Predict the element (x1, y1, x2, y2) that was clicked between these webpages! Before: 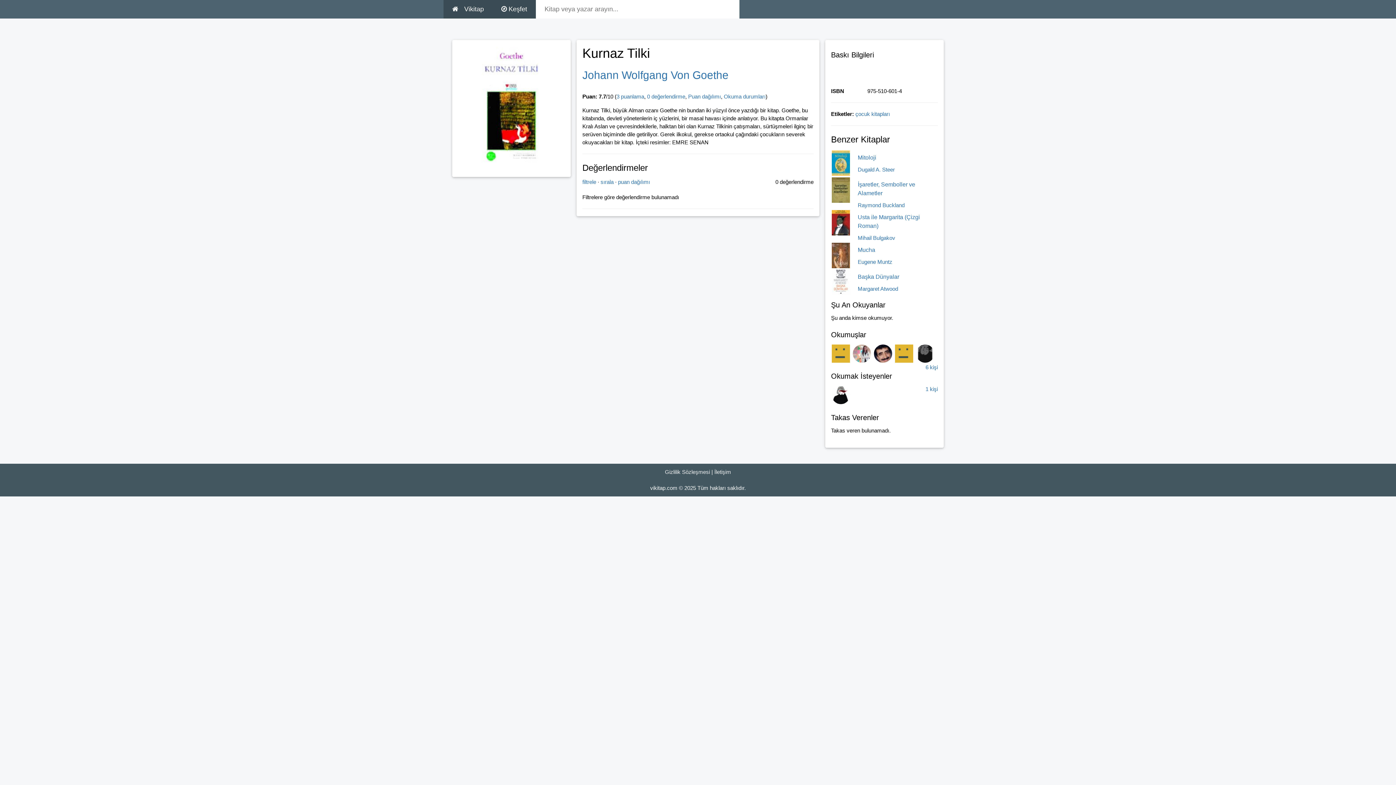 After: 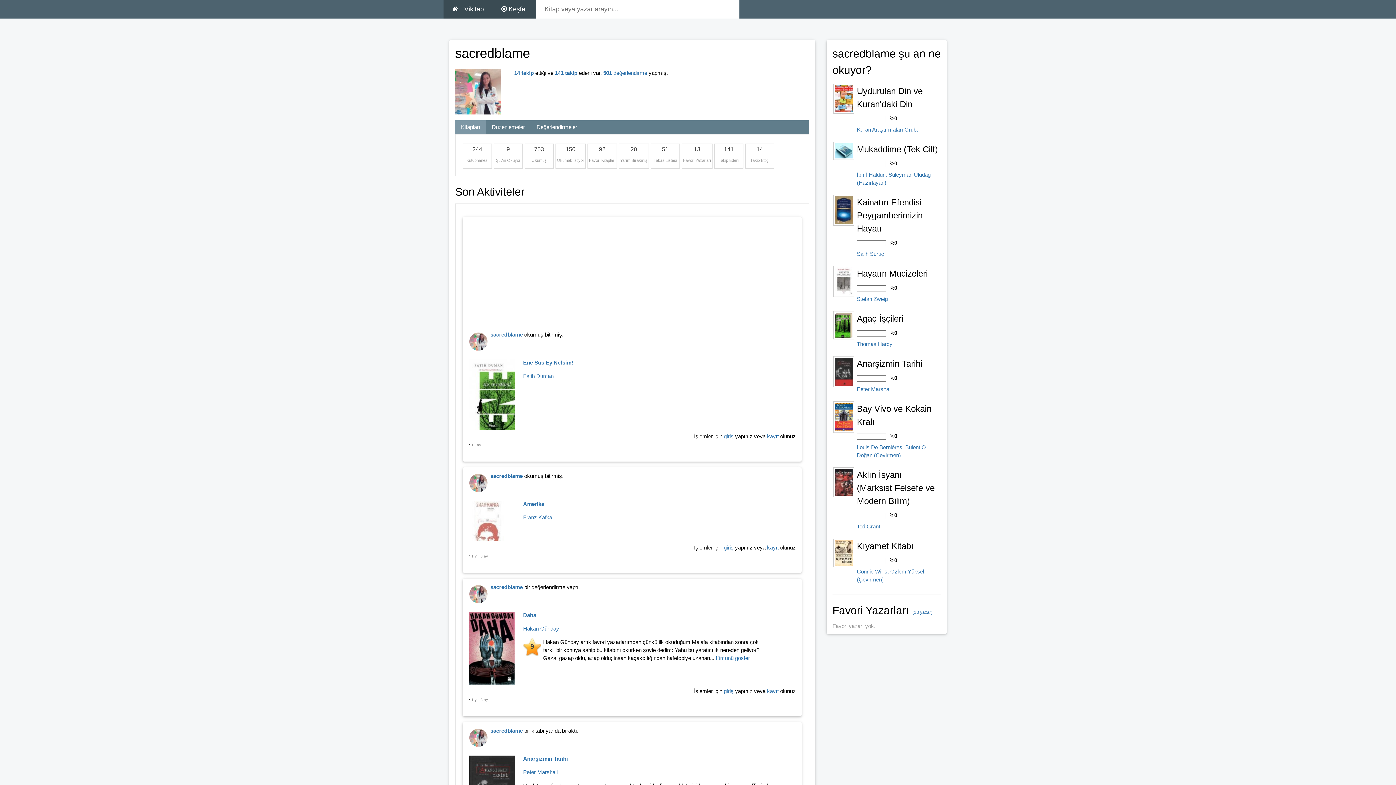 Action: bbox: (852, 350, 871, 356)